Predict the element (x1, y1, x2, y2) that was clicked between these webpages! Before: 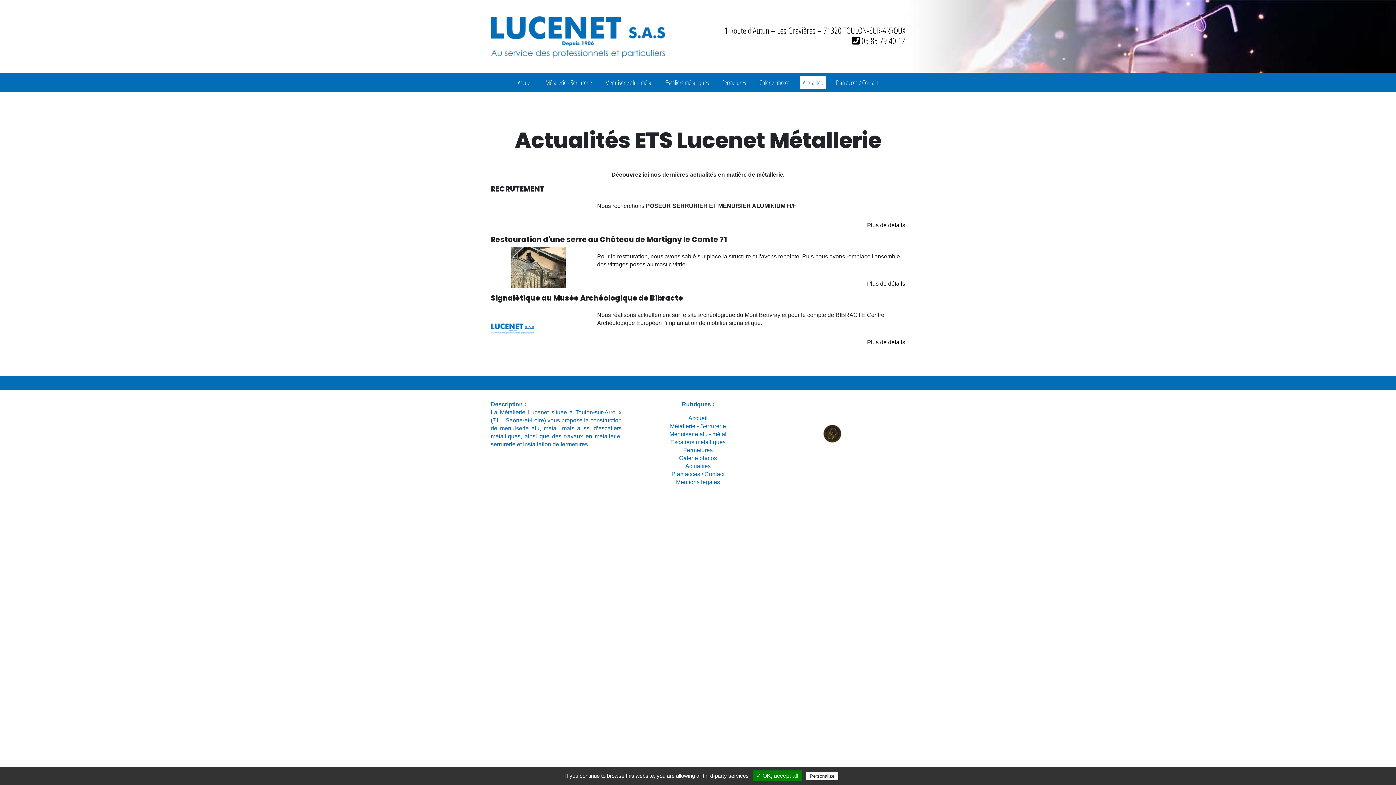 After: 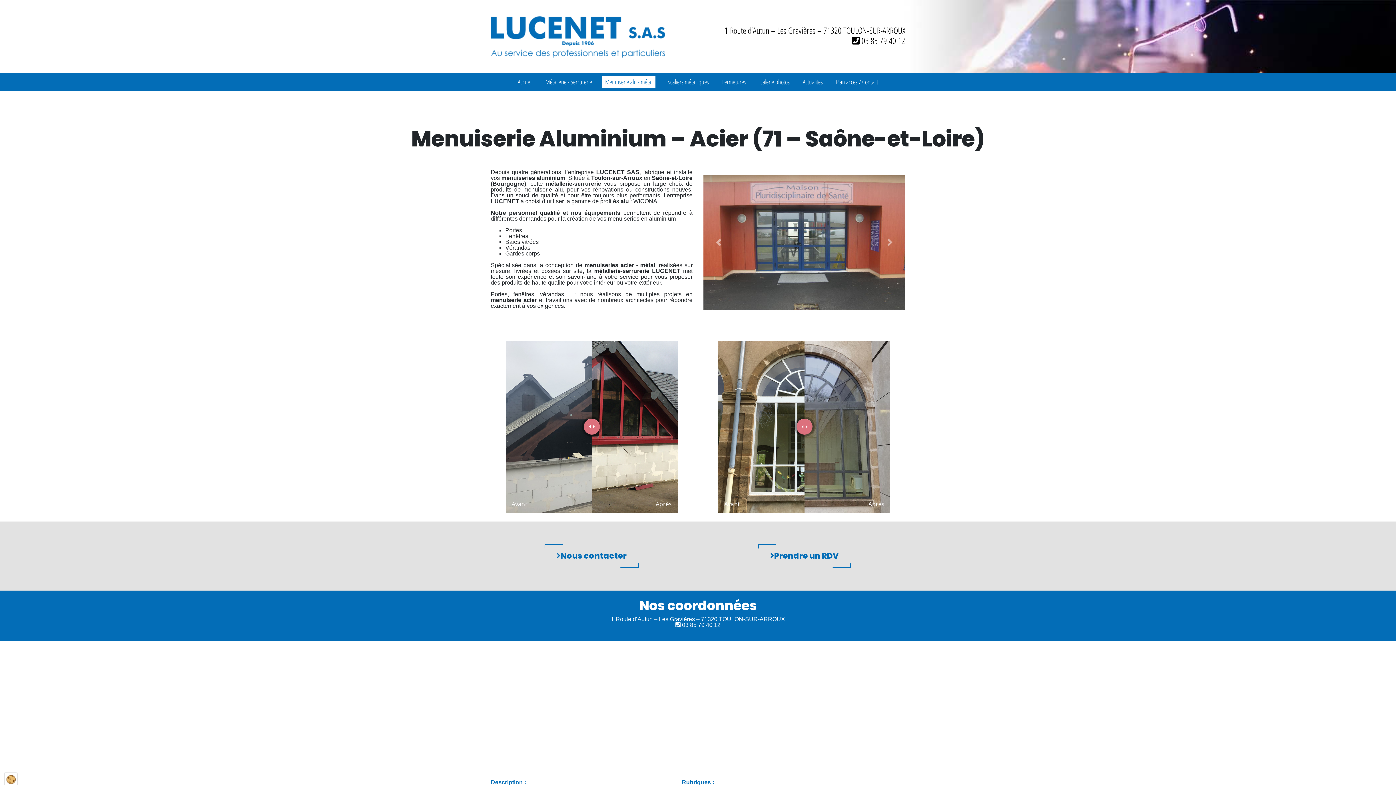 Action: bbox: (669, 431, 726, 437) label: Menuiserie alu - métal